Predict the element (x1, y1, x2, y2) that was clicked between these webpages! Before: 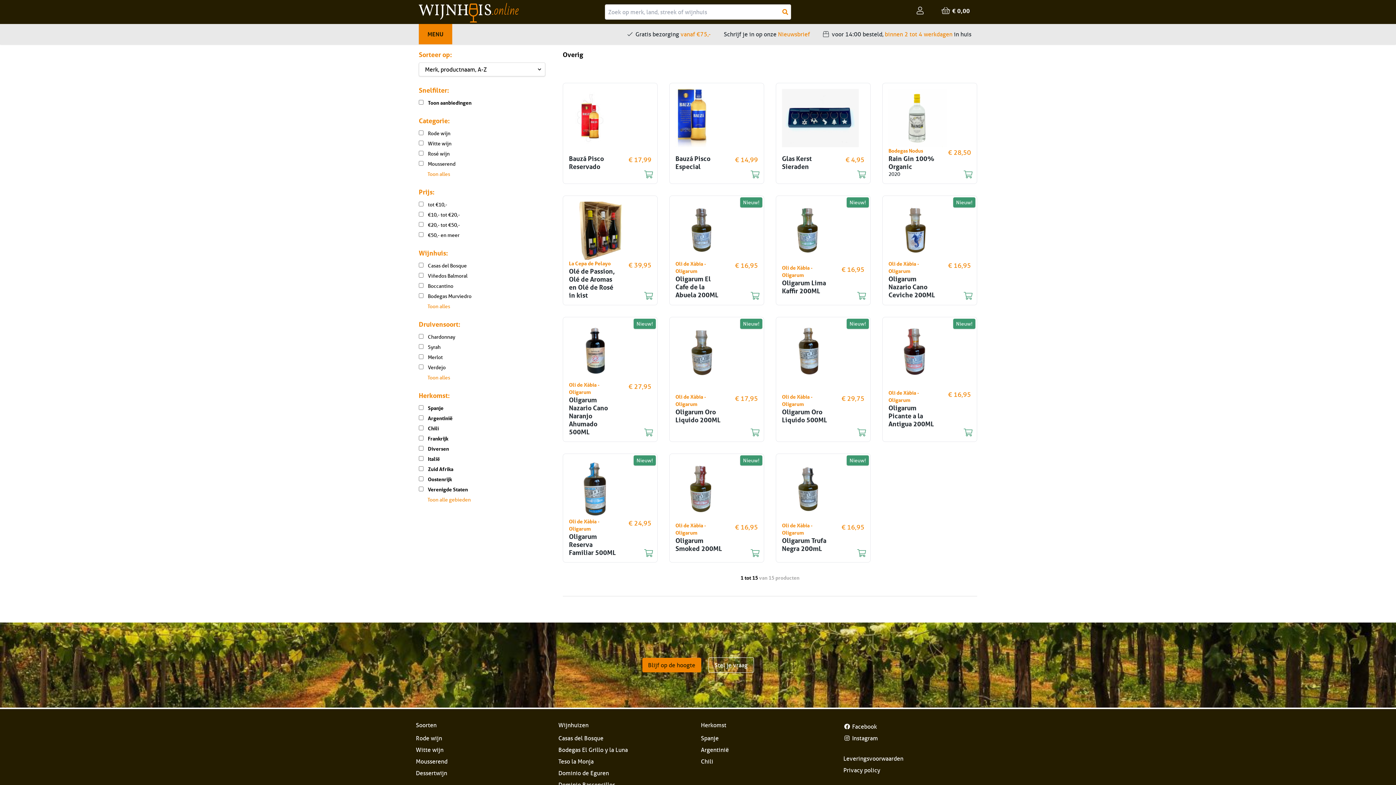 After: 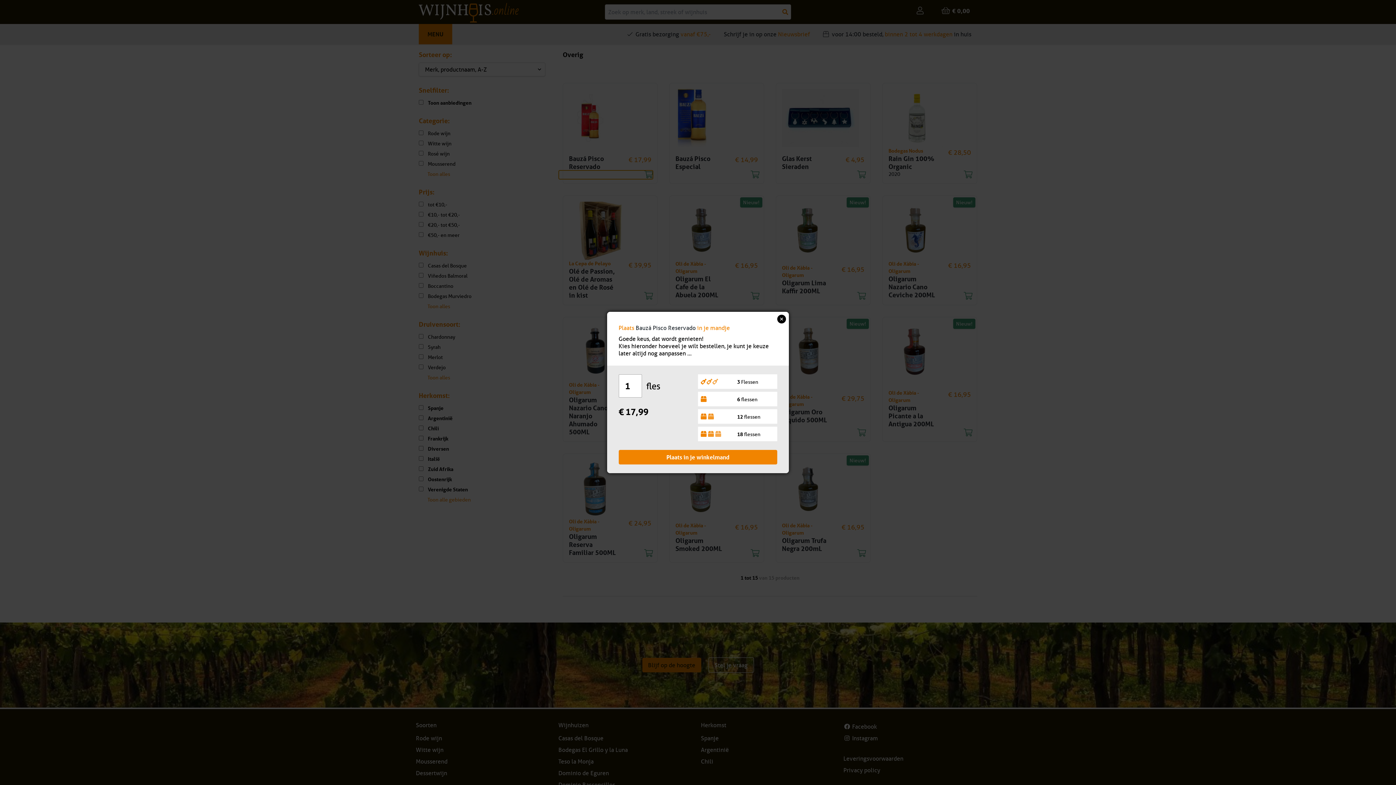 Action: bbox: (558, 170, 653, 179)